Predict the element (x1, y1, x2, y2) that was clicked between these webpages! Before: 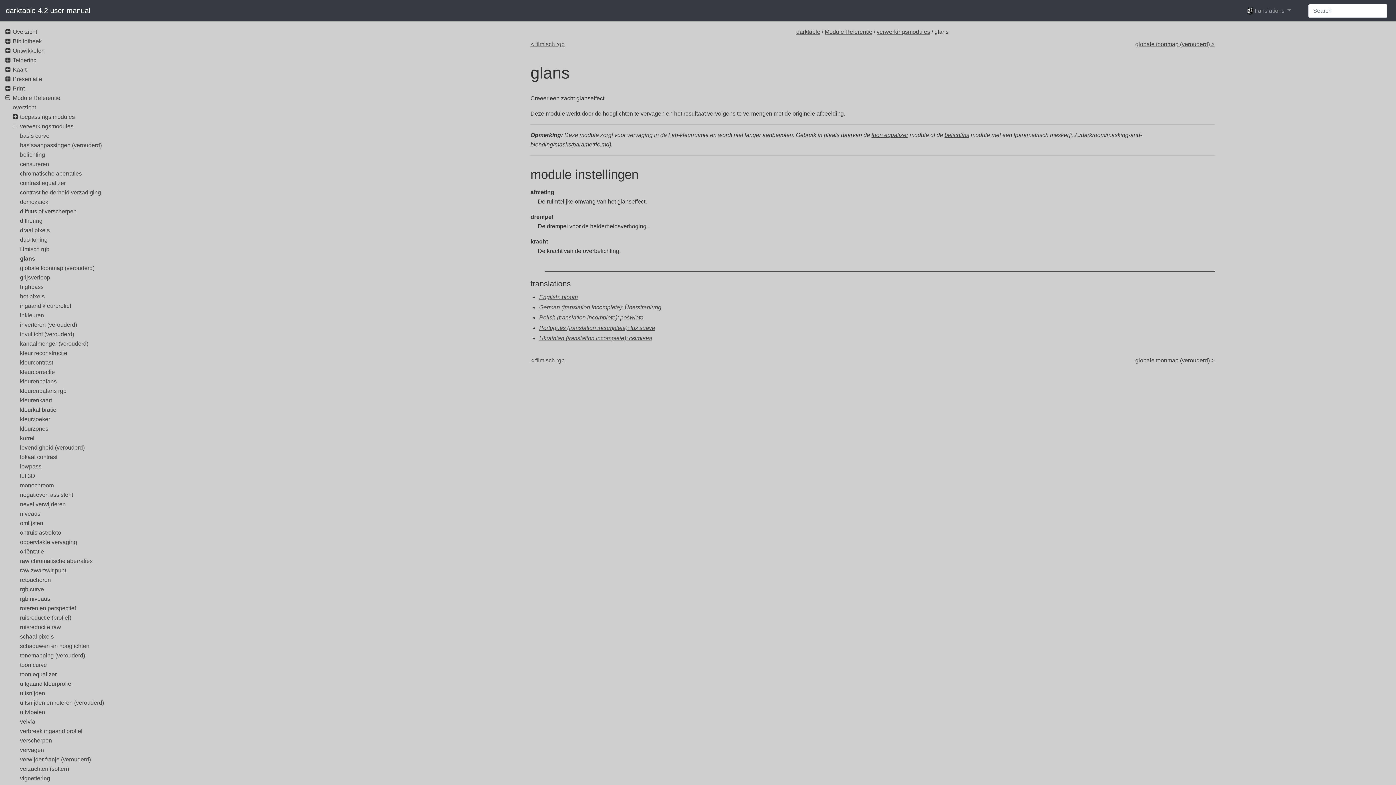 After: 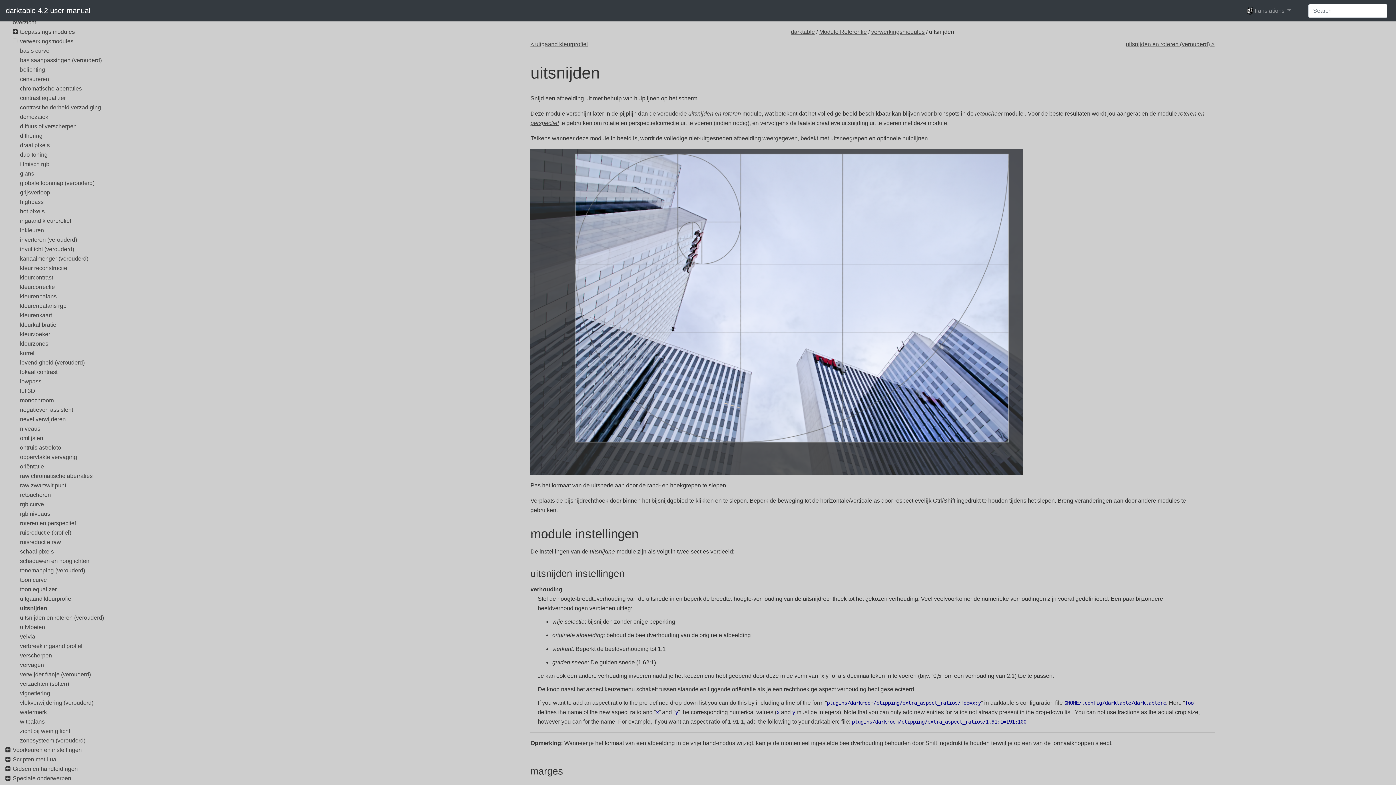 Action: label: uitsnijden bbox: (20, 690, 45, 696)